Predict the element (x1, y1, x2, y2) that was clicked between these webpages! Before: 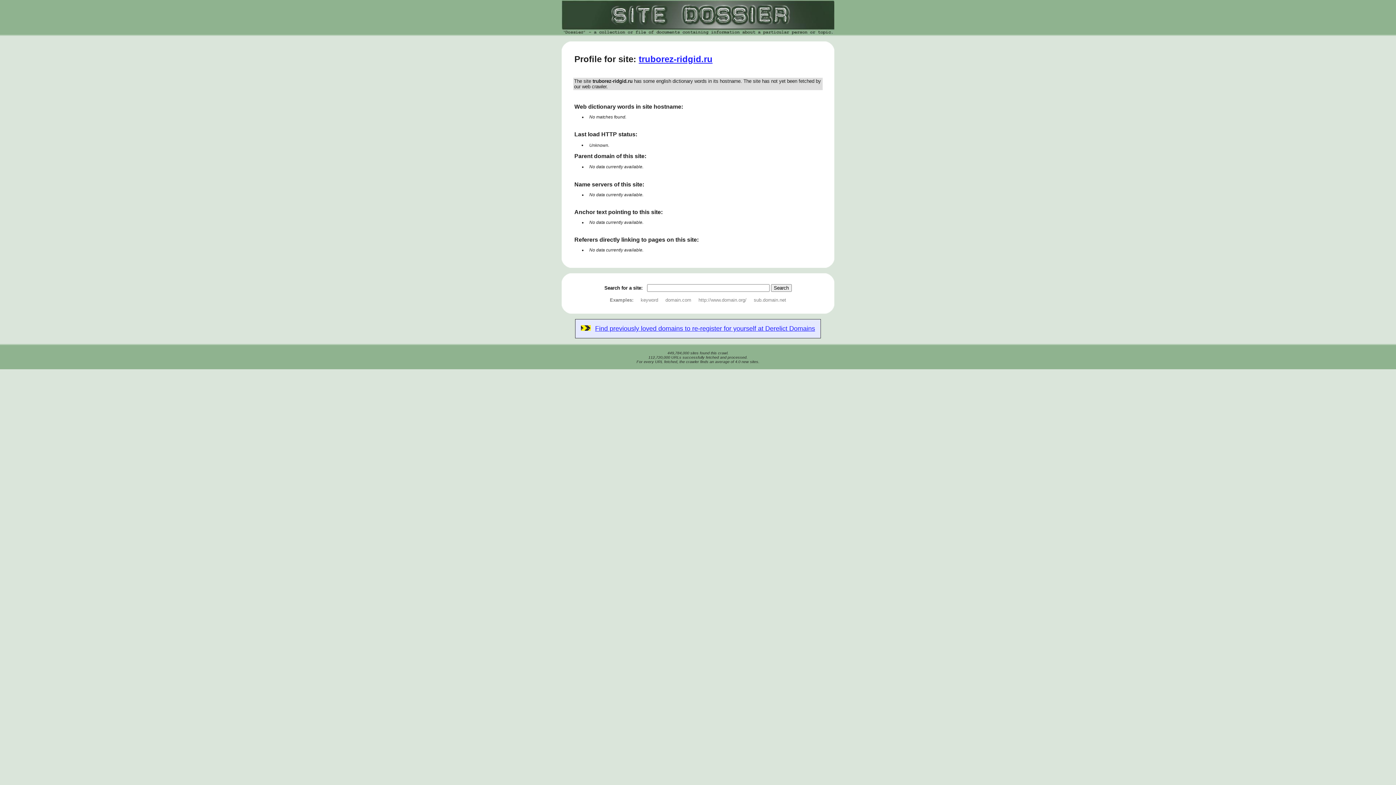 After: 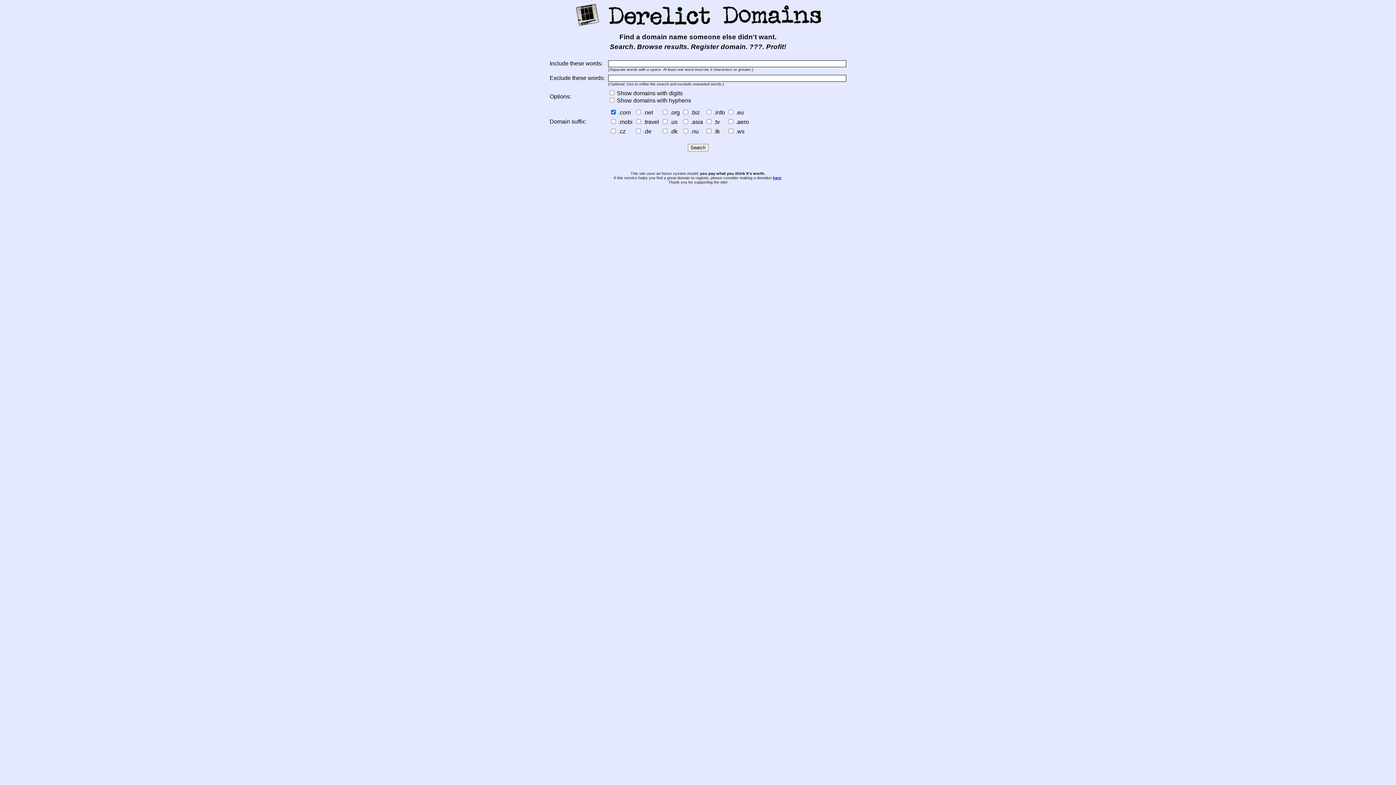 Action: label: Find previously loved domains to re-register for yourself at Derelict Domains bbox: (595, 326, 815, 332)